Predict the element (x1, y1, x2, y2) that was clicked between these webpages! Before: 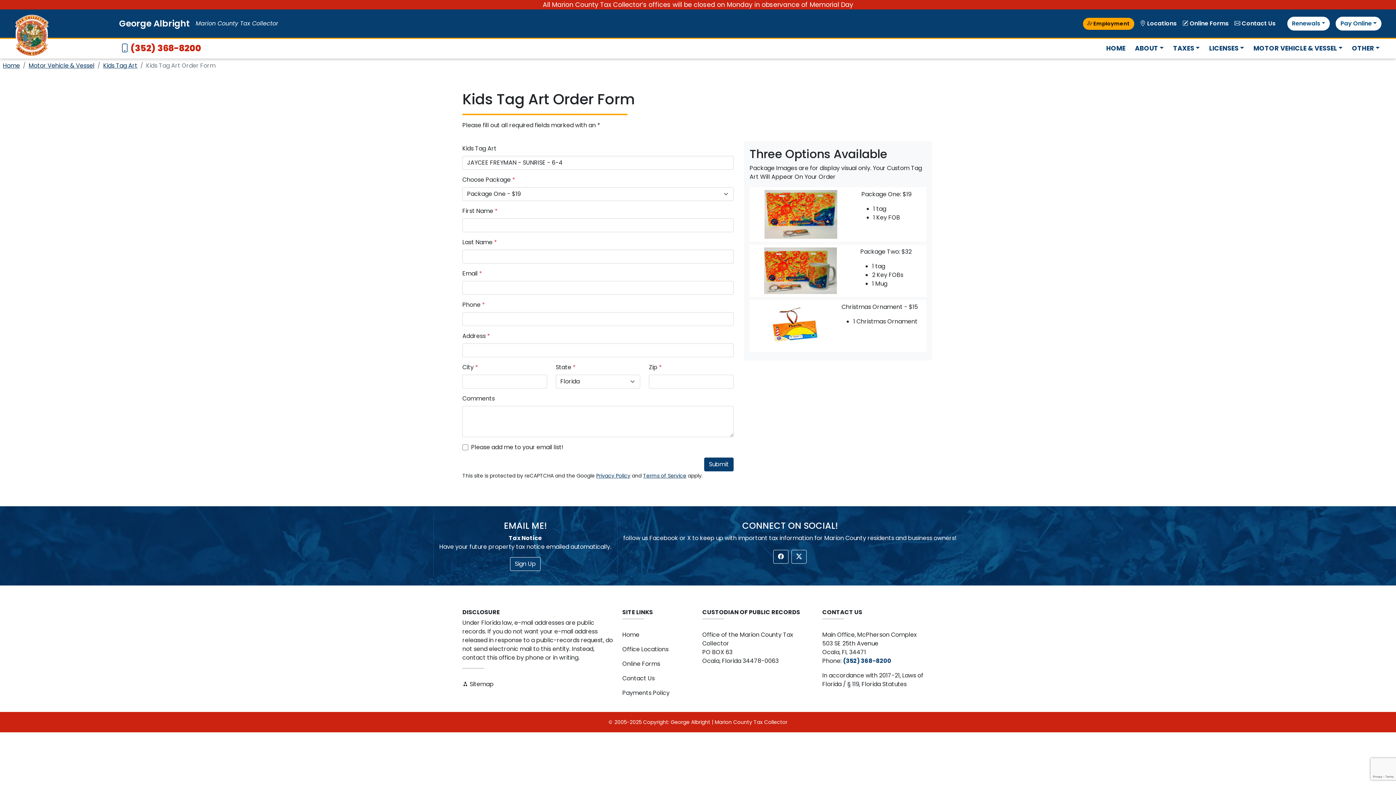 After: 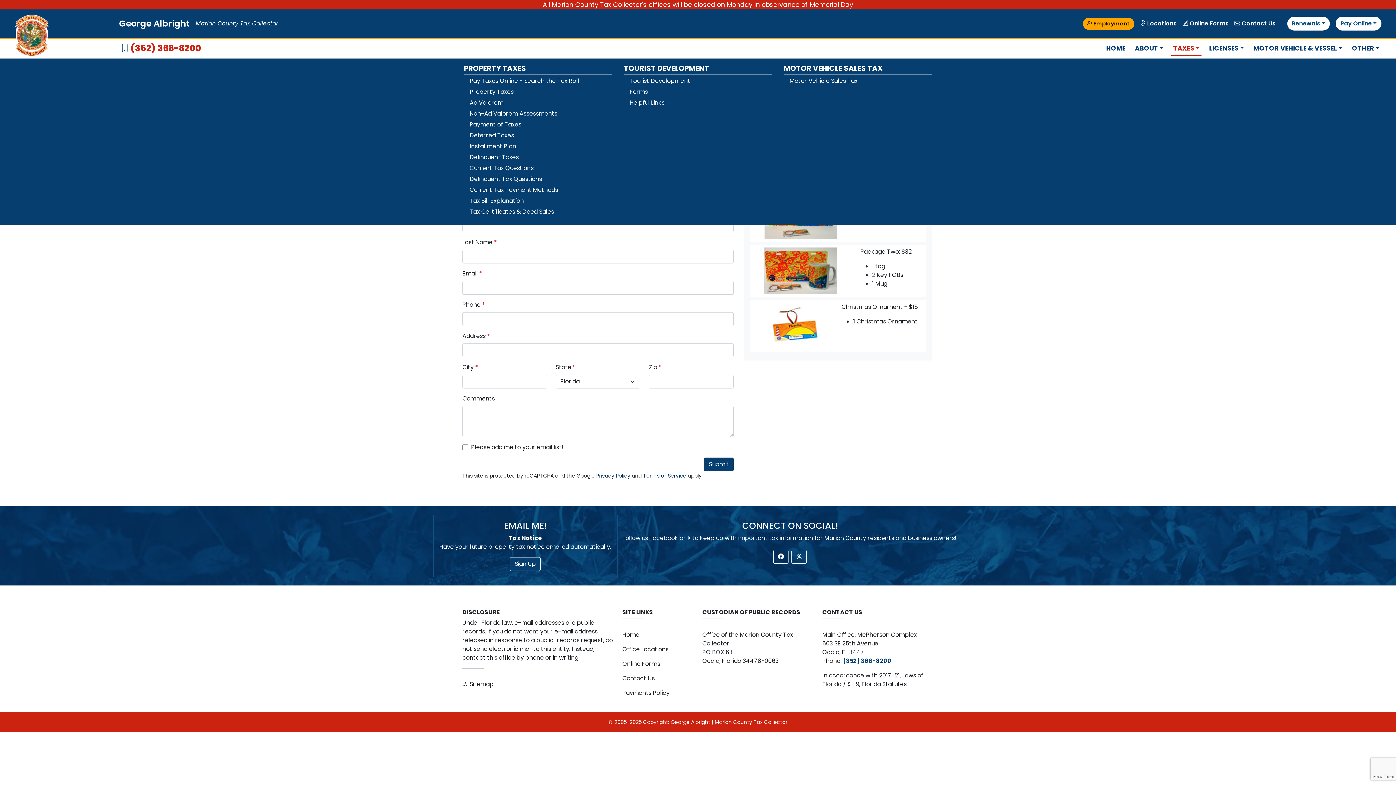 Action: label: TAXES bbox: (1171, 41, 1201, 54)